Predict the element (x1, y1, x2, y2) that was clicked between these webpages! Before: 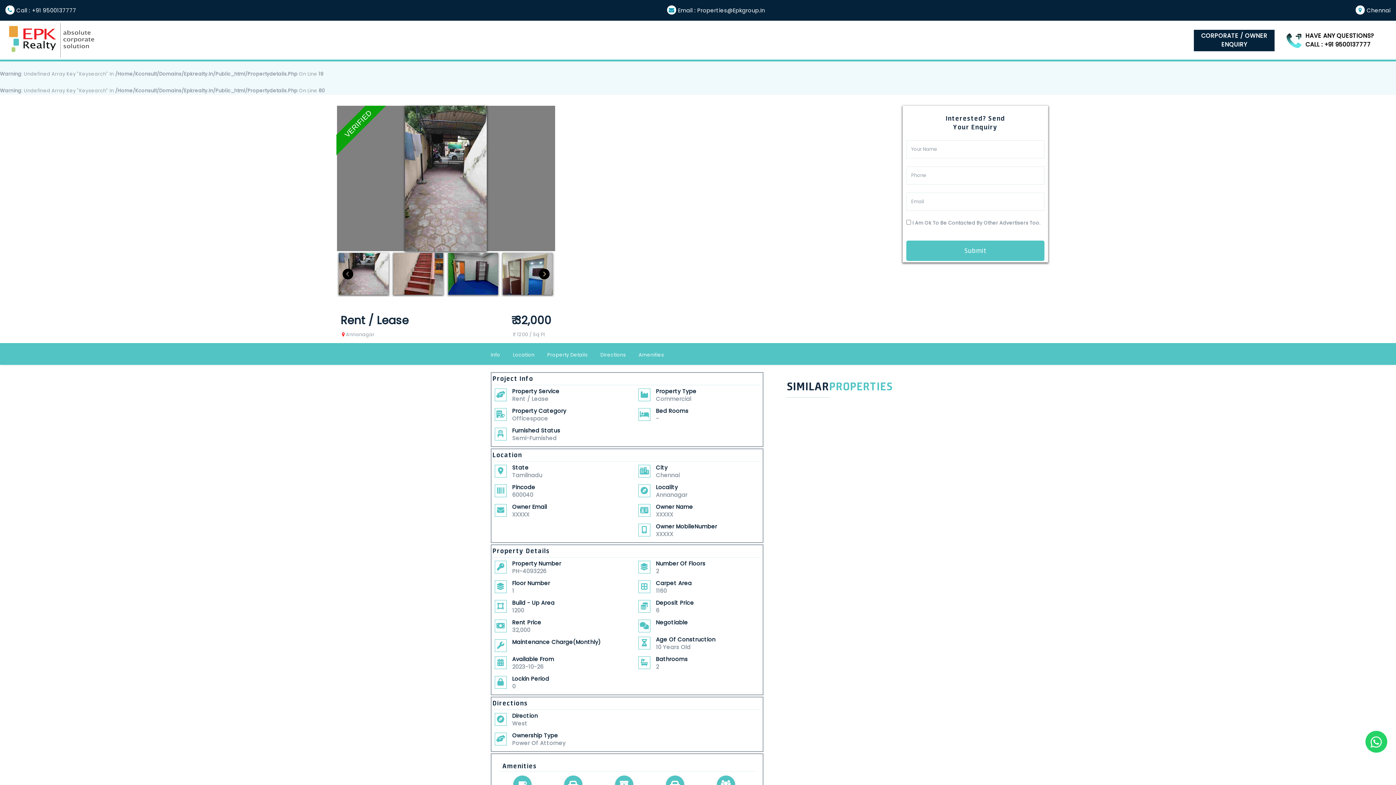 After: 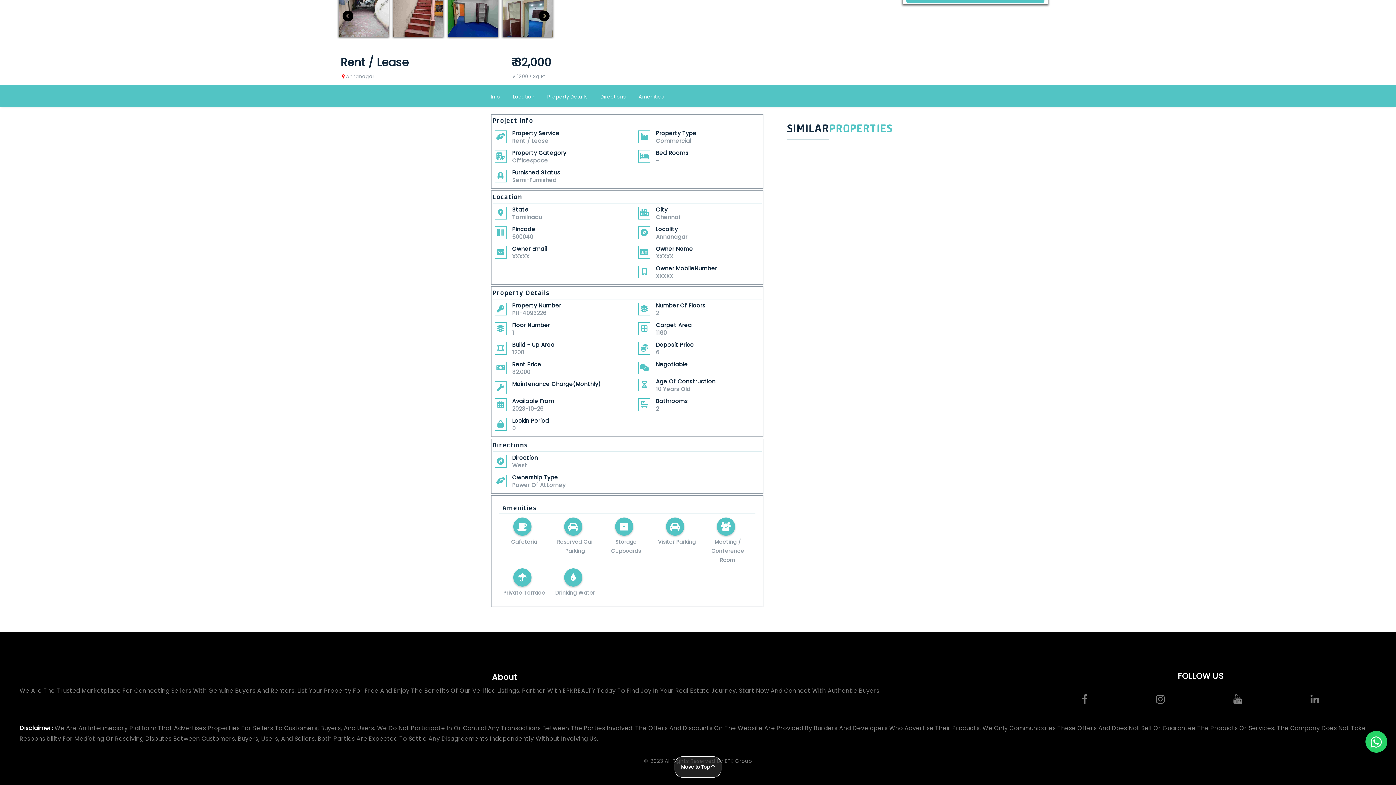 Action: label: Property Details bbox: (545, 352, 589, 365)